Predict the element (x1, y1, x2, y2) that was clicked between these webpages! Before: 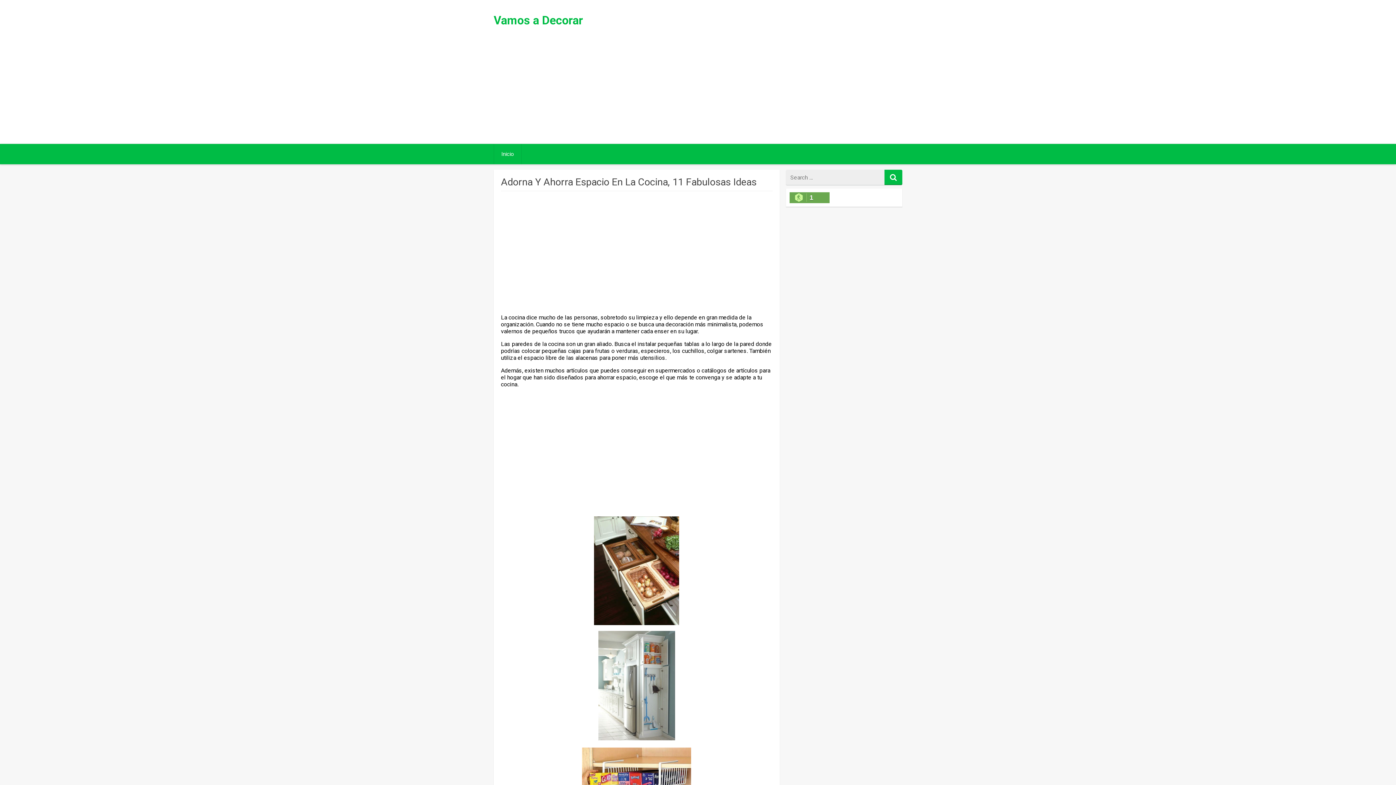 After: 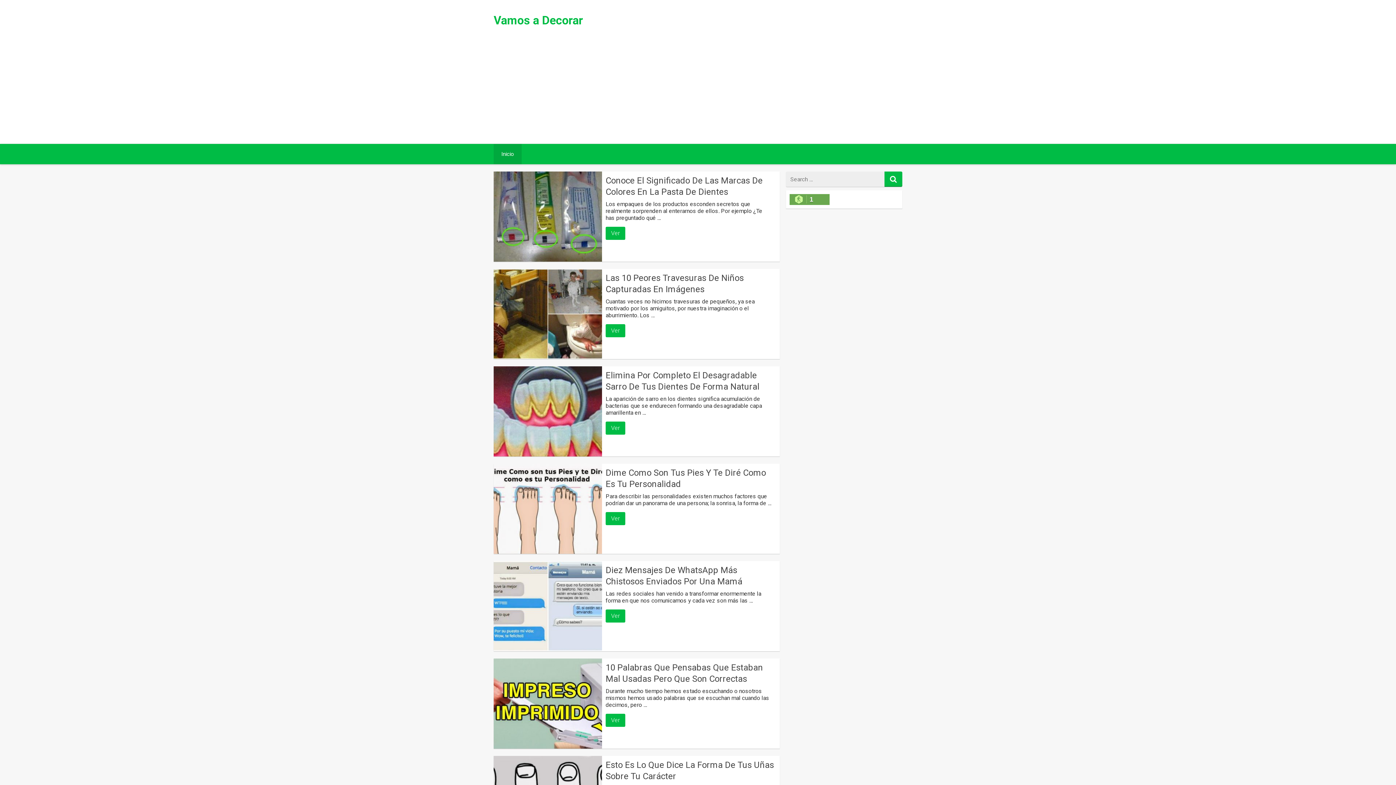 Action: bbox: (493, 13, 583, 27) label: Vamos a Decorar